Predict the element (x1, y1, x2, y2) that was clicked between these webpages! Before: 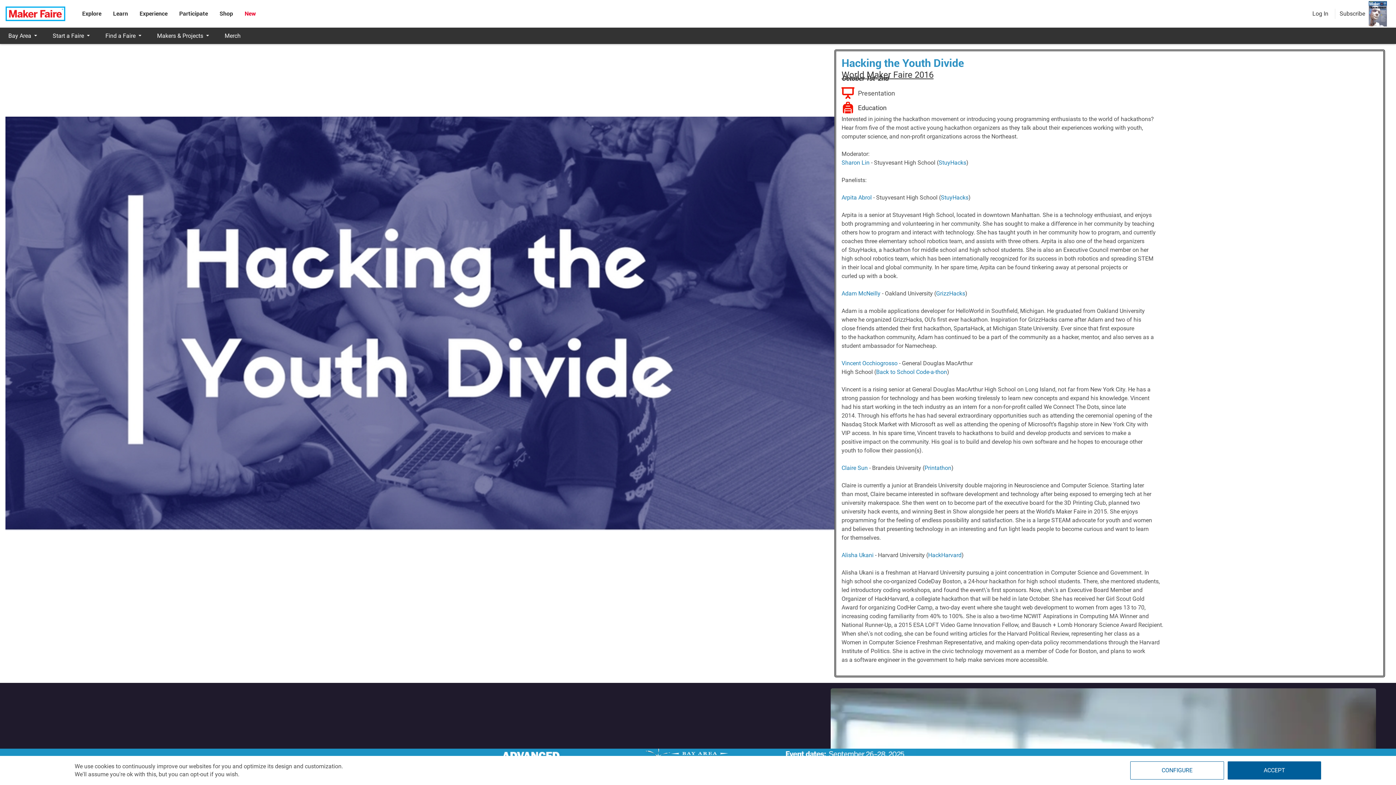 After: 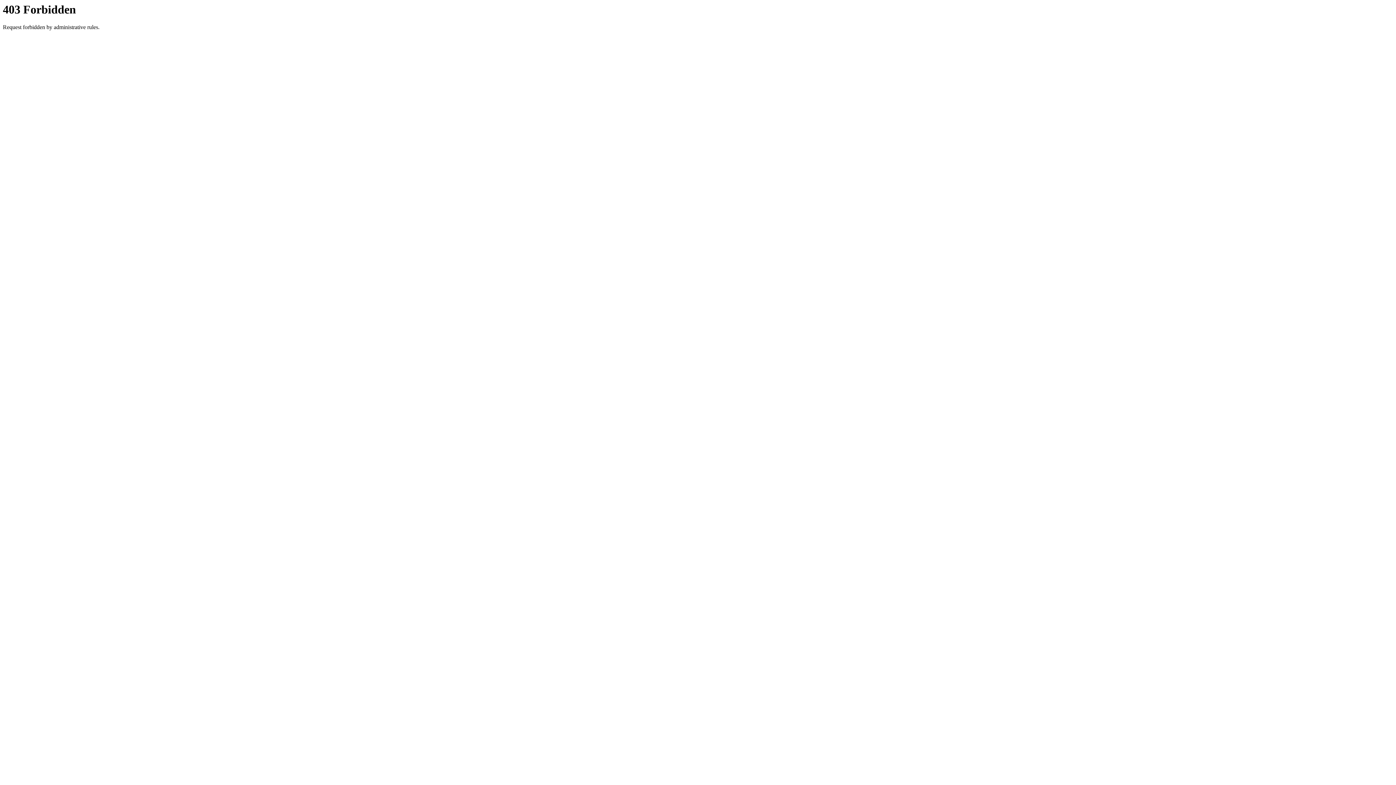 Action: bbox: (941, 194, 968, 201) label: StuyHacks